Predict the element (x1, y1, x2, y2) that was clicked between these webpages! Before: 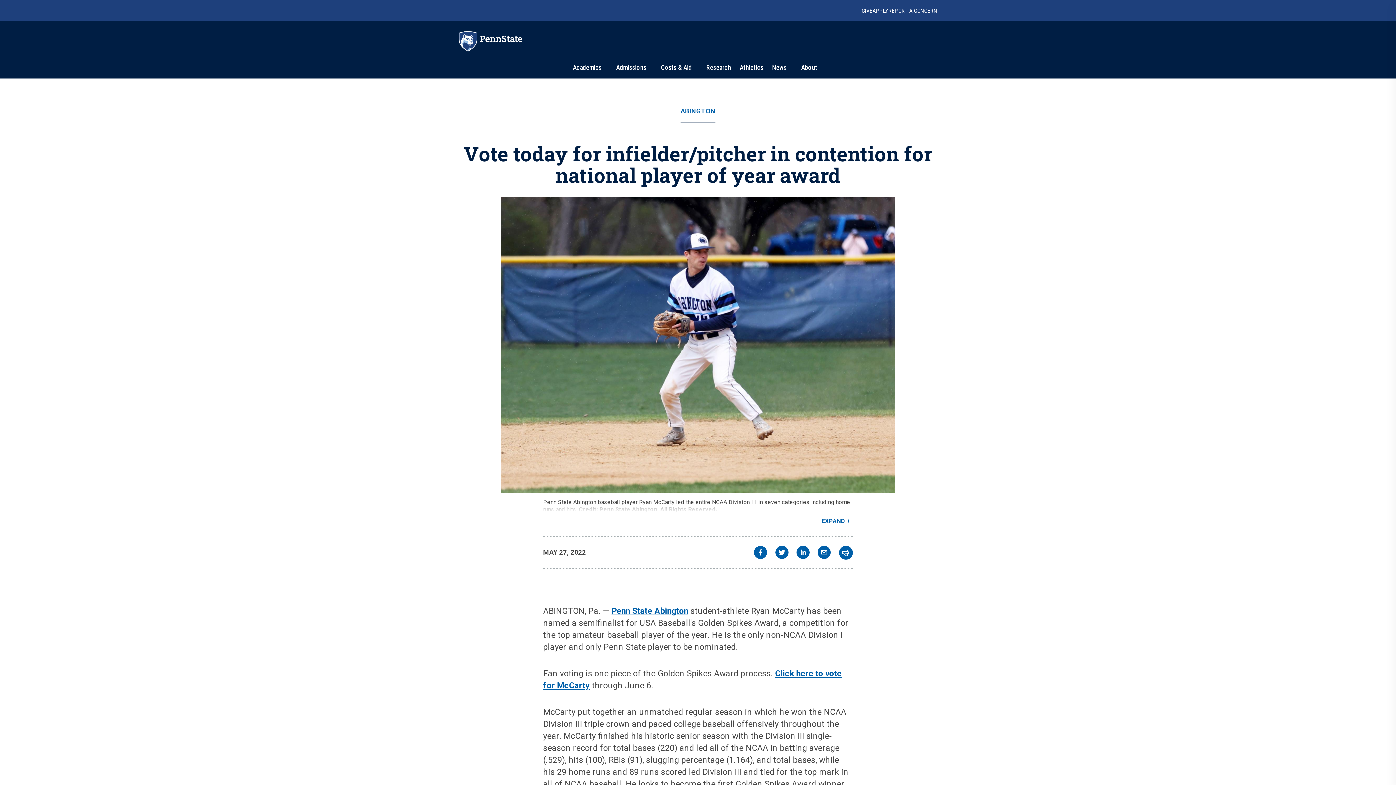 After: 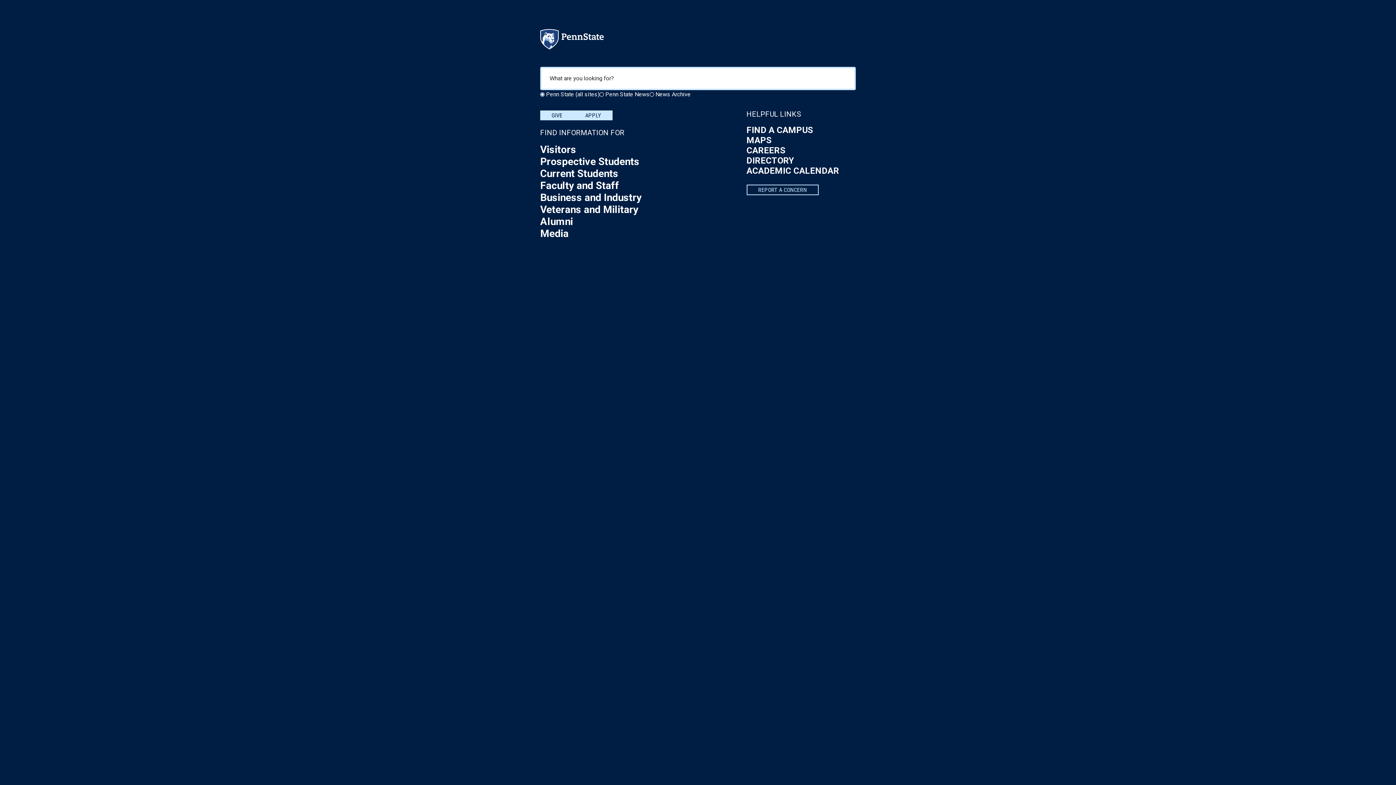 Action: label: search-button bbox: (846, 2, 861, 18)